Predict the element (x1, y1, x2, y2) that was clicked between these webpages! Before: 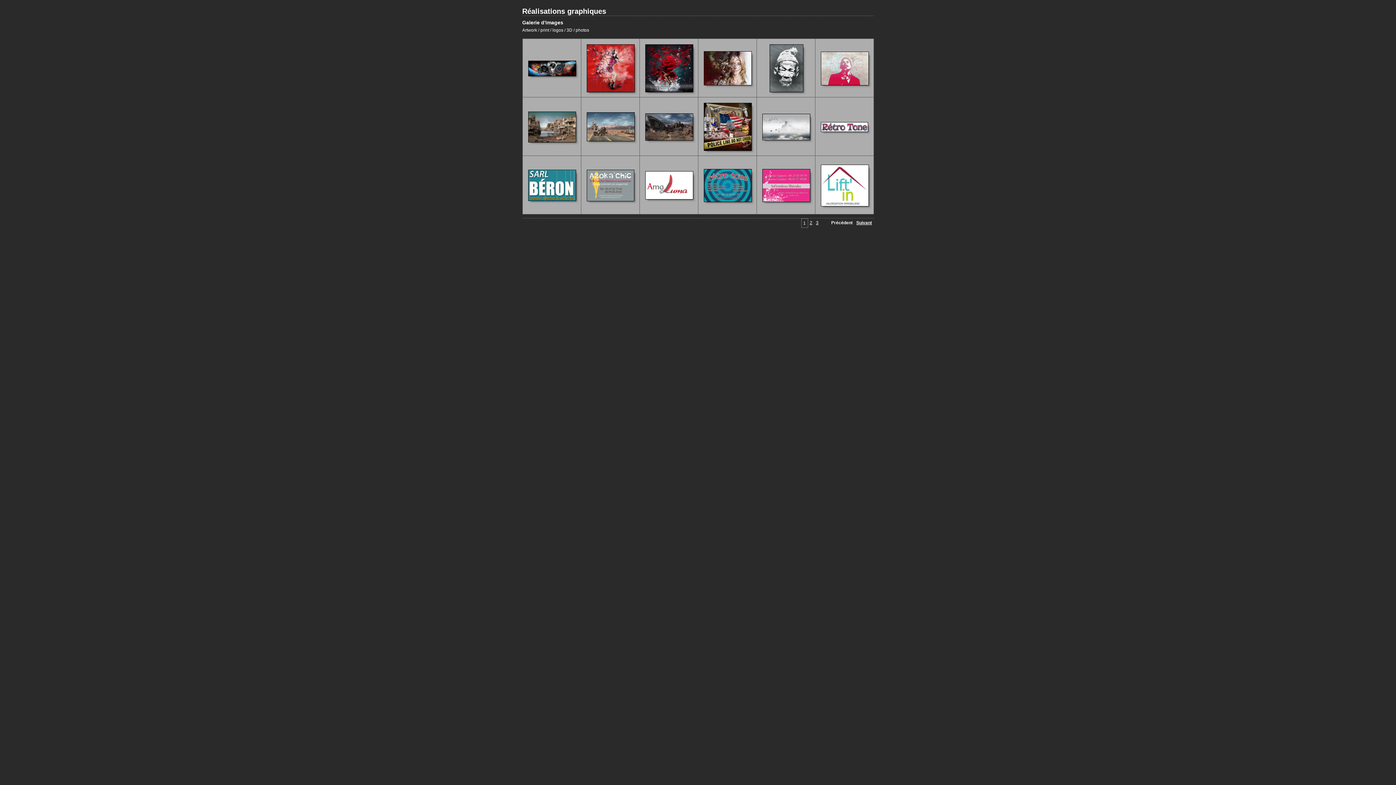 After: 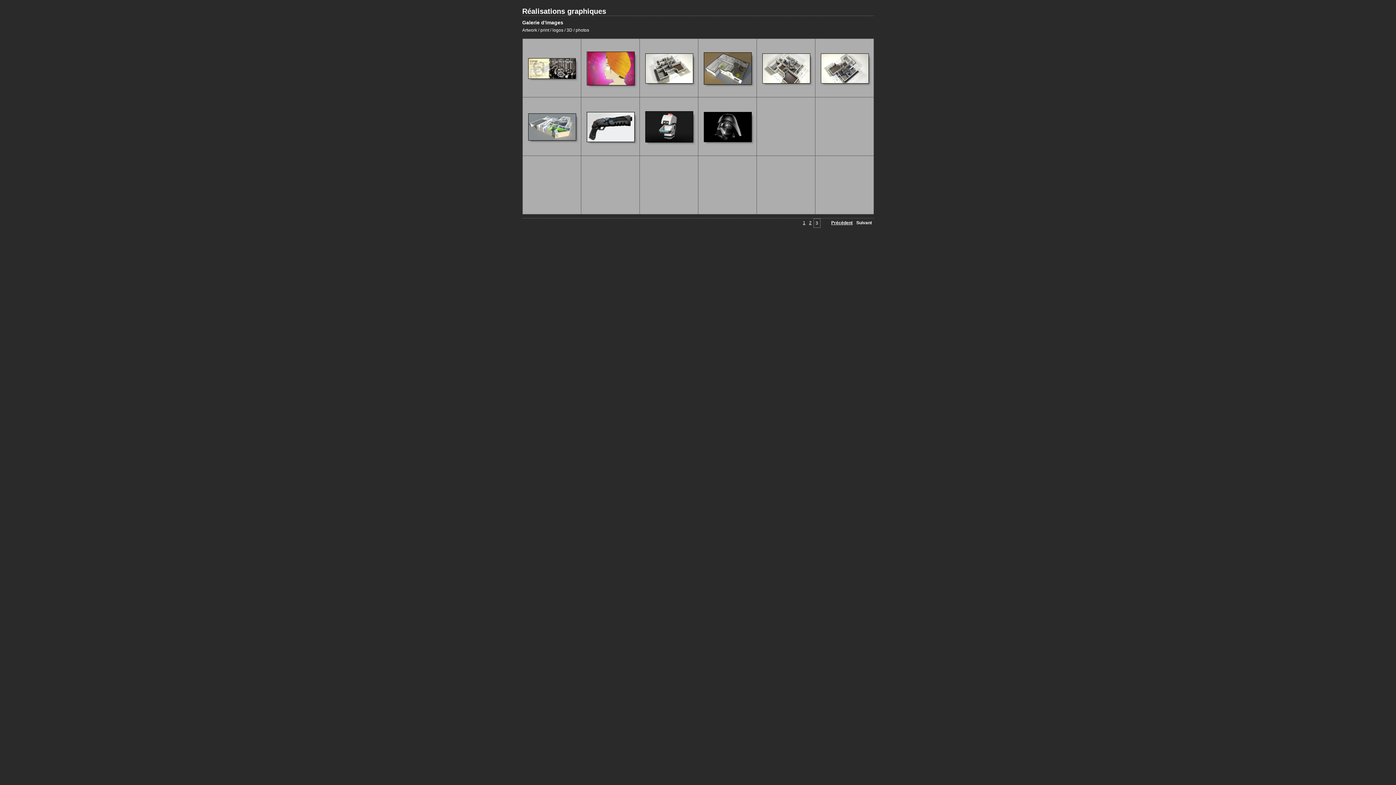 Action: label: 3 bbox: (816, 220, 818, 225)